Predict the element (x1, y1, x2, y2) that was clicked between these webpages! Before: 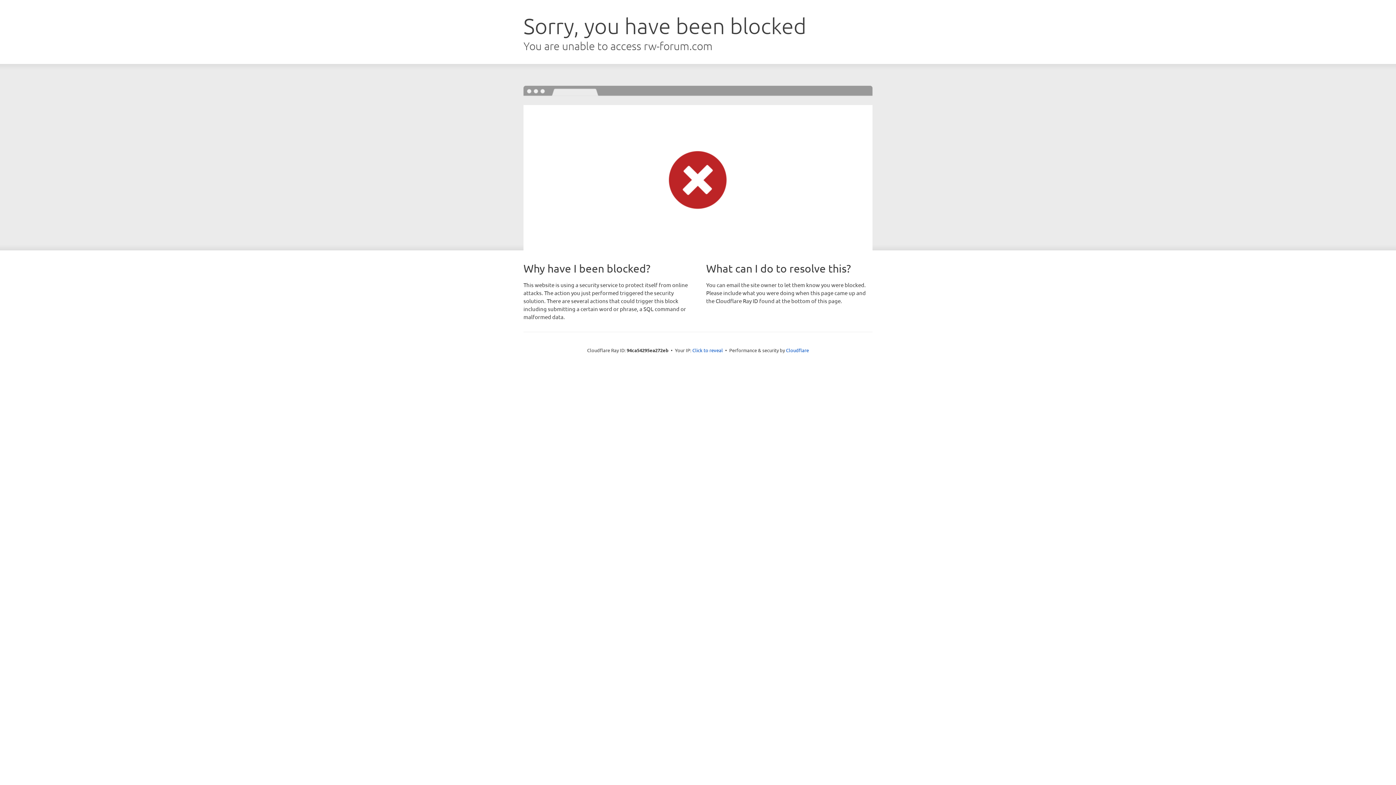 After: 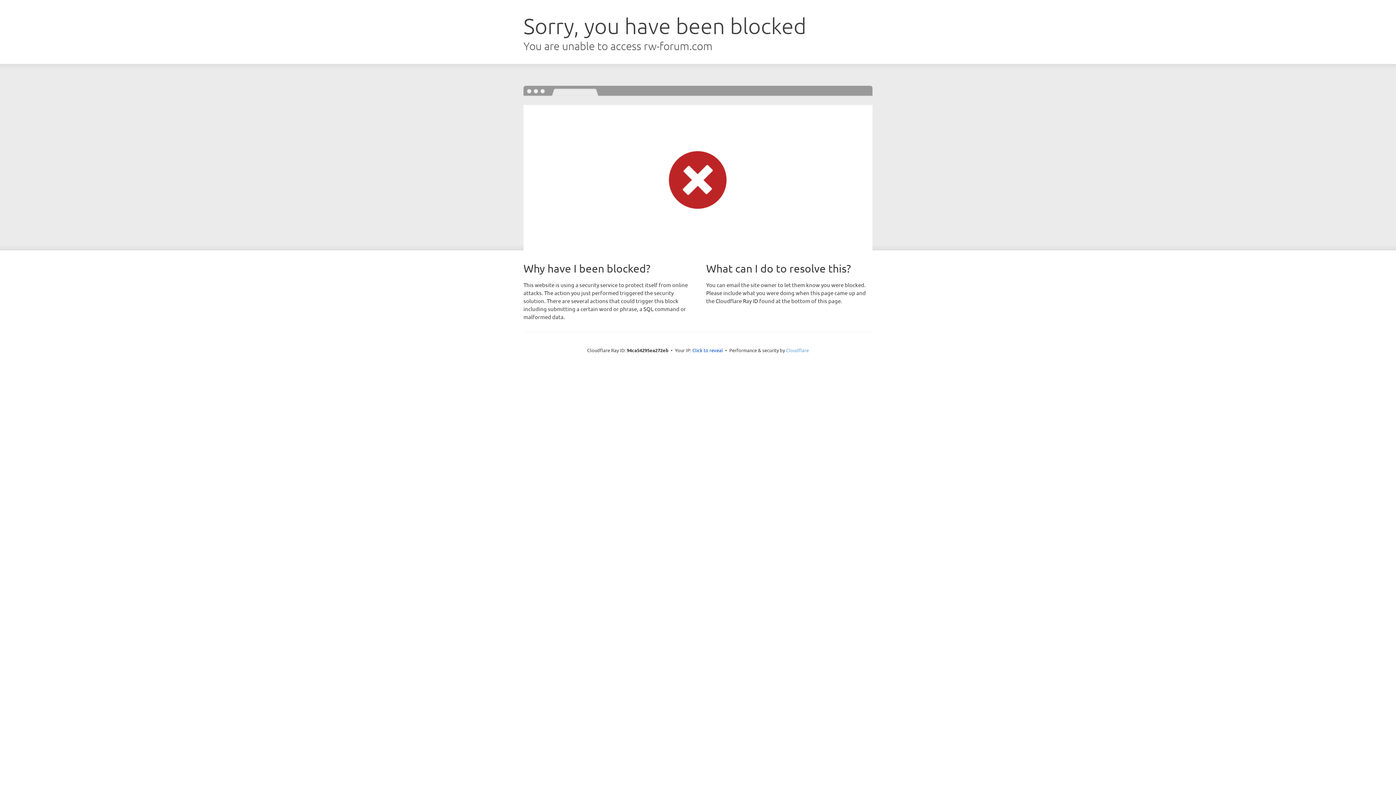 Action: label: Cloudflare bbox: (786, 347, 809, 353)